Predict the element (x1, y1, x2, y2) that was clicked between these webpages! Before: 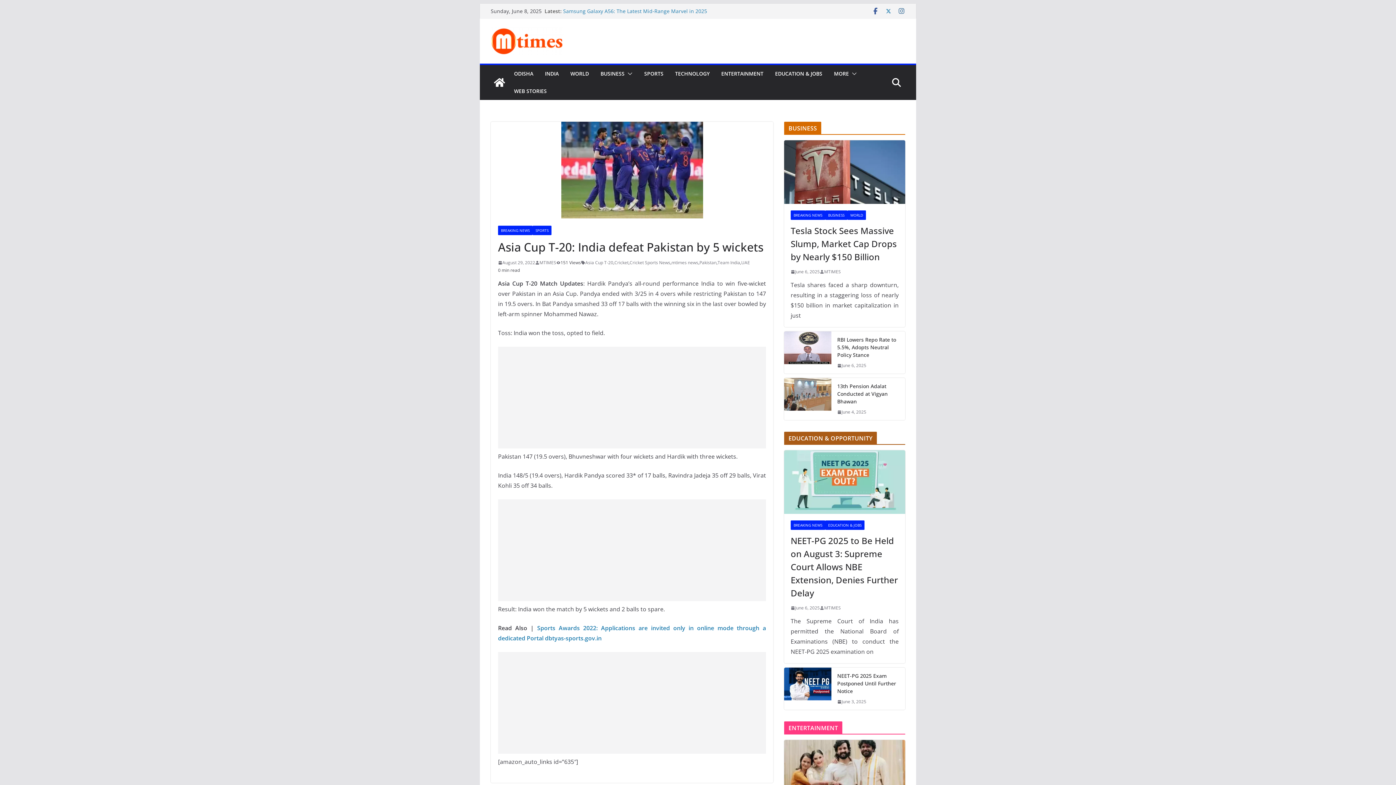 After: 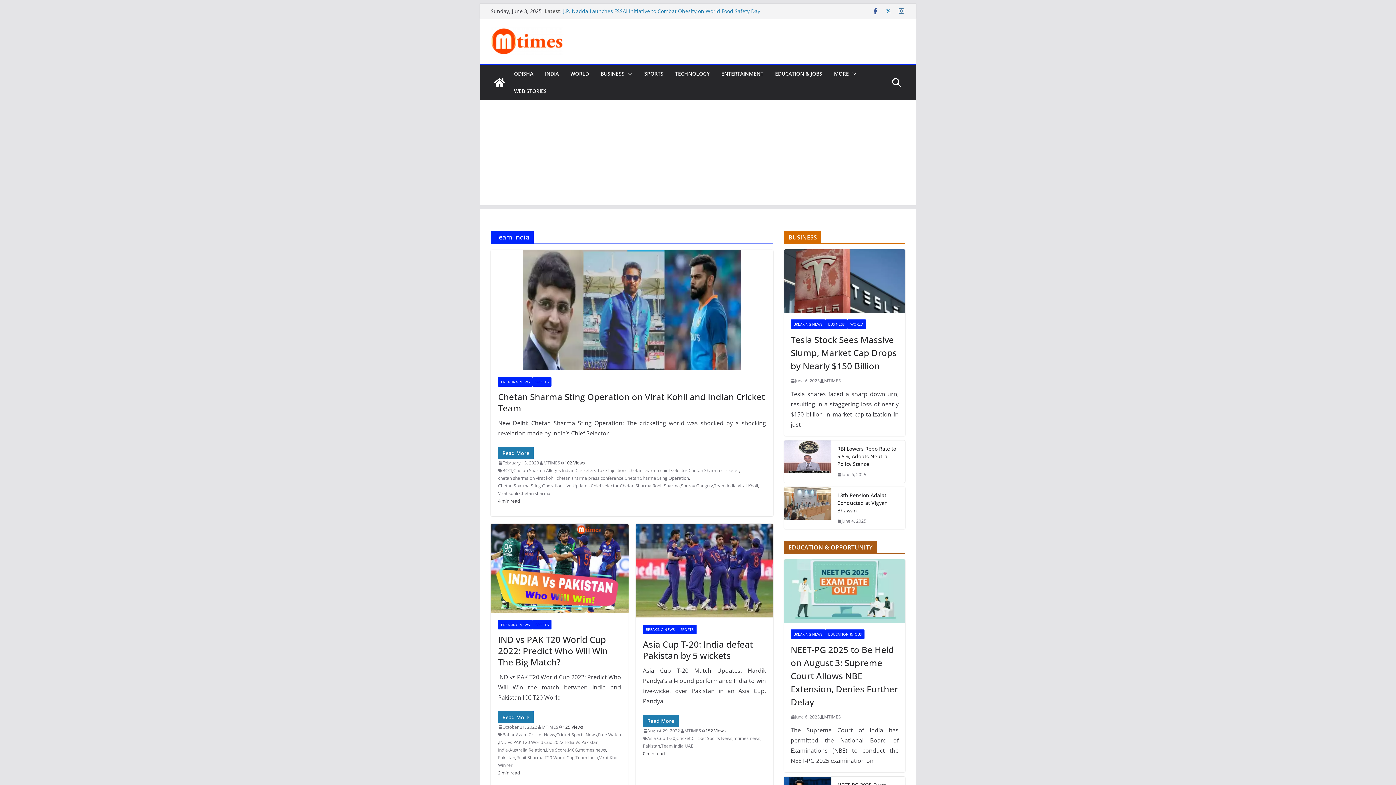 Action: label: Team India bbox: (717, 258, 740, 266)